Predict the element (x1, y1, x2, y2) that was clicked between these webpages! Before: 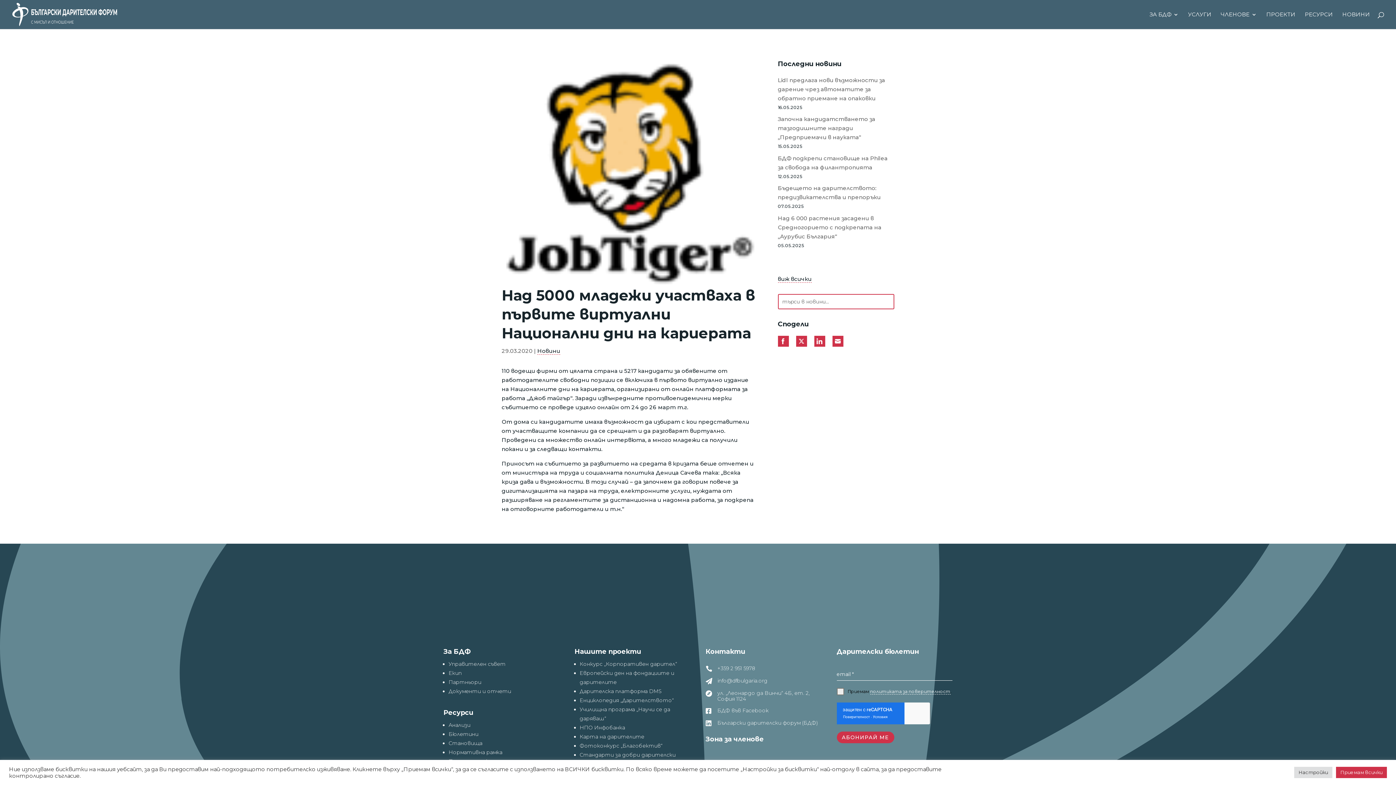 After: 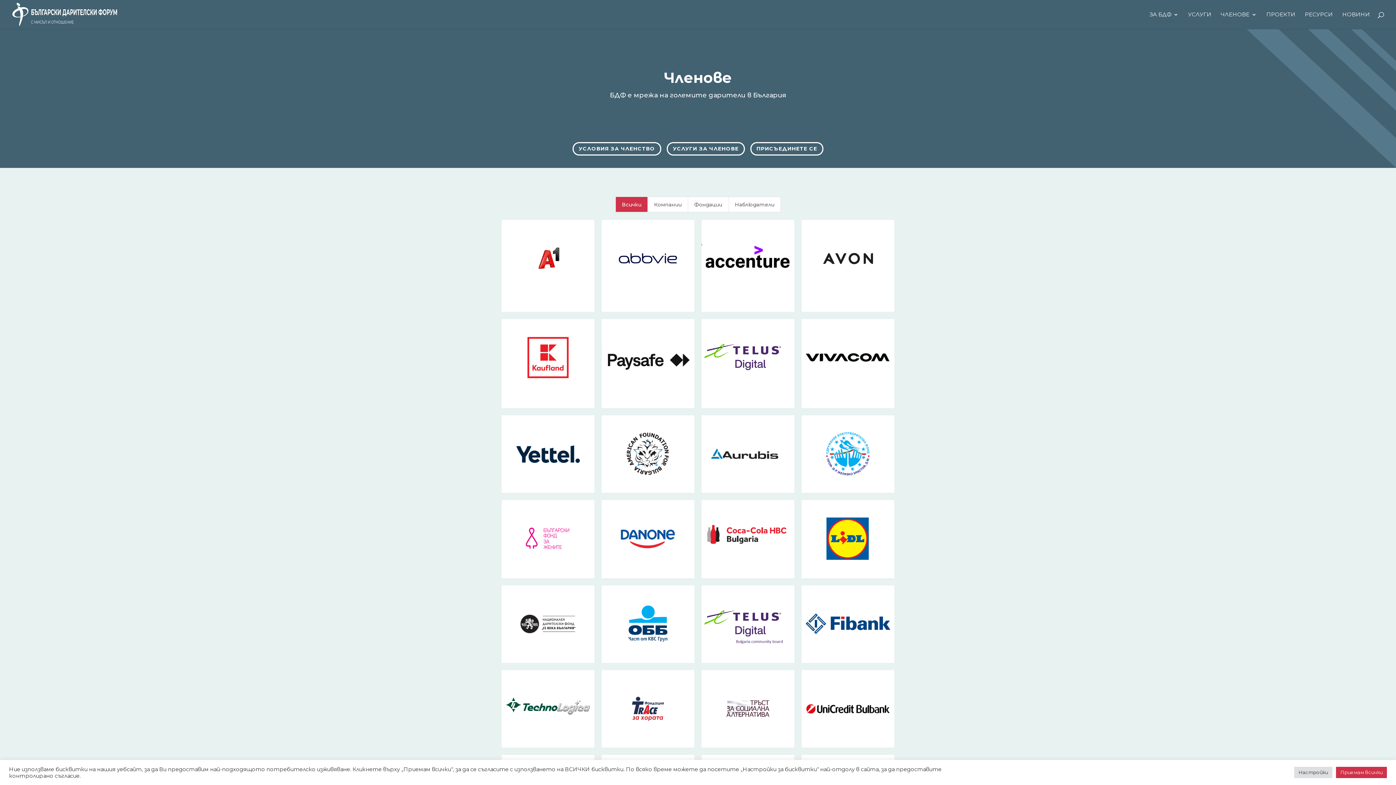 Action: bbox: (1221, 12, 1257, 29) label: ЧЛЕНОВЕ